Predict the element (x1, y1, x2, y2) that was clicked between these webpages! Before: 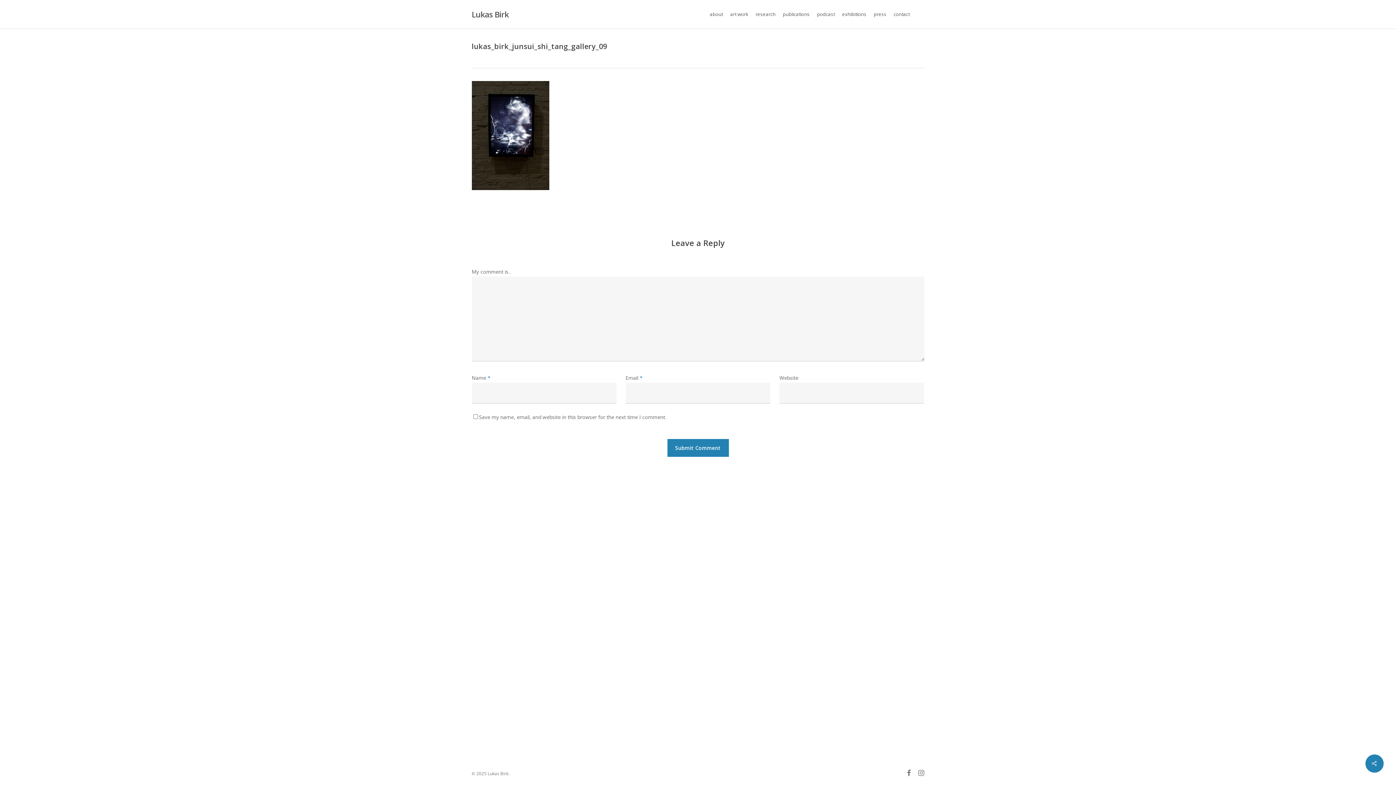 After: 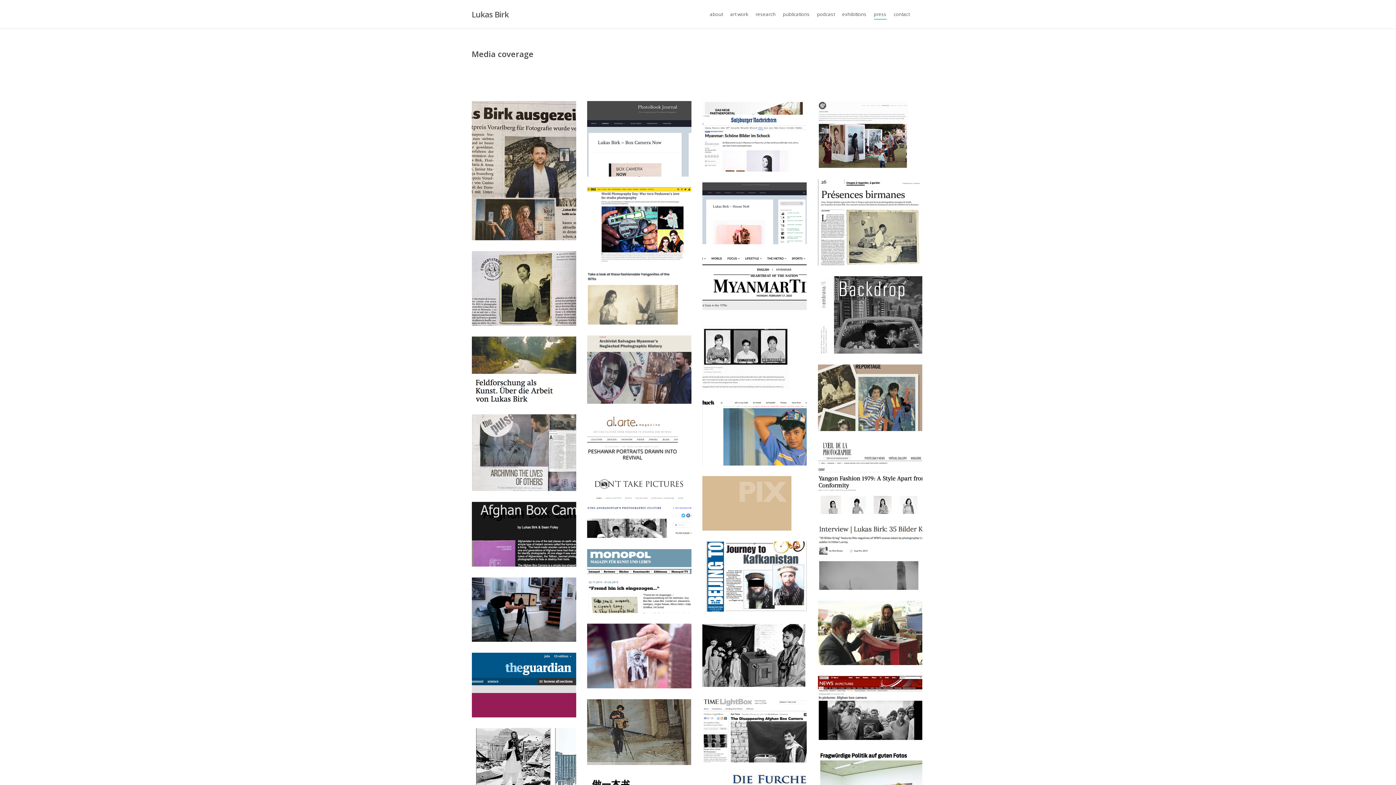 Action: bbox: (874, 11, 886, 16) label: press